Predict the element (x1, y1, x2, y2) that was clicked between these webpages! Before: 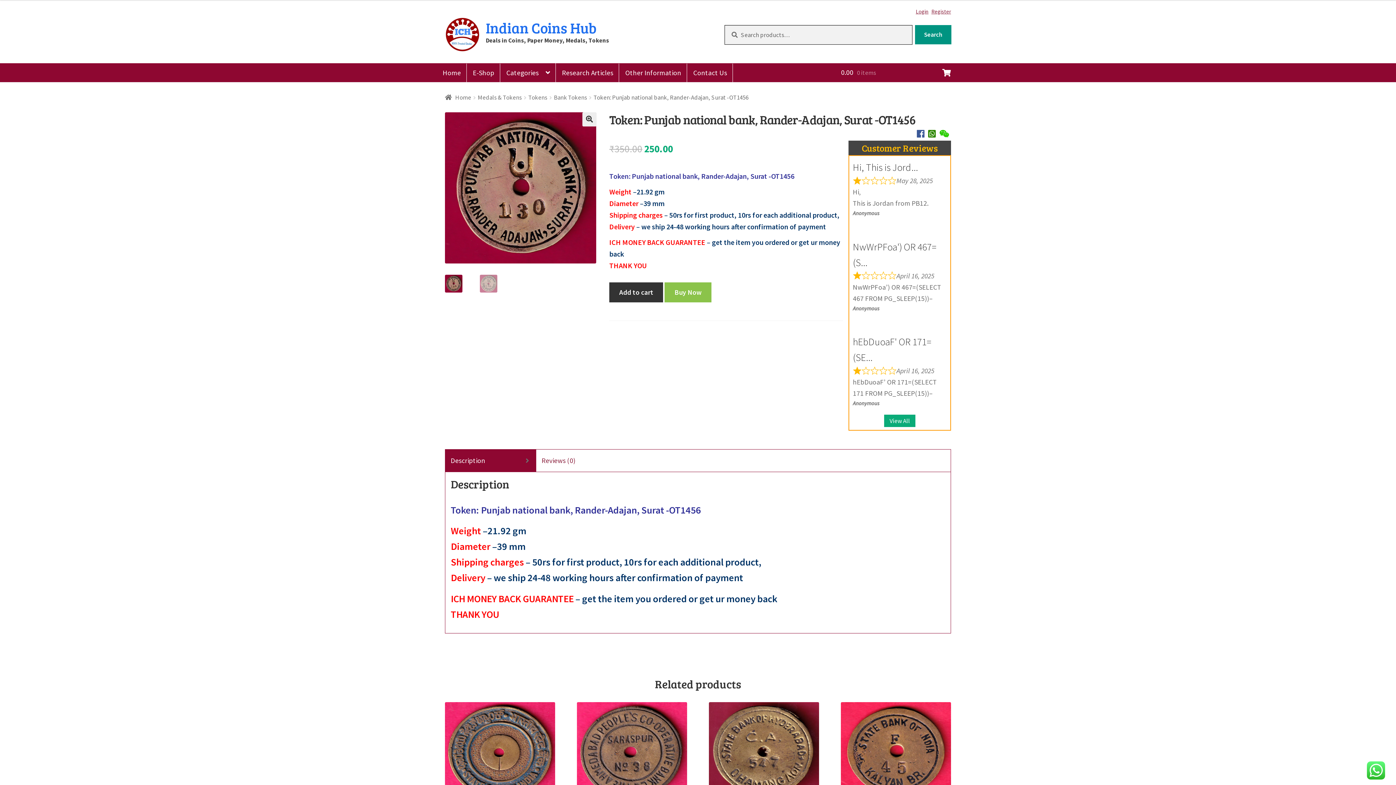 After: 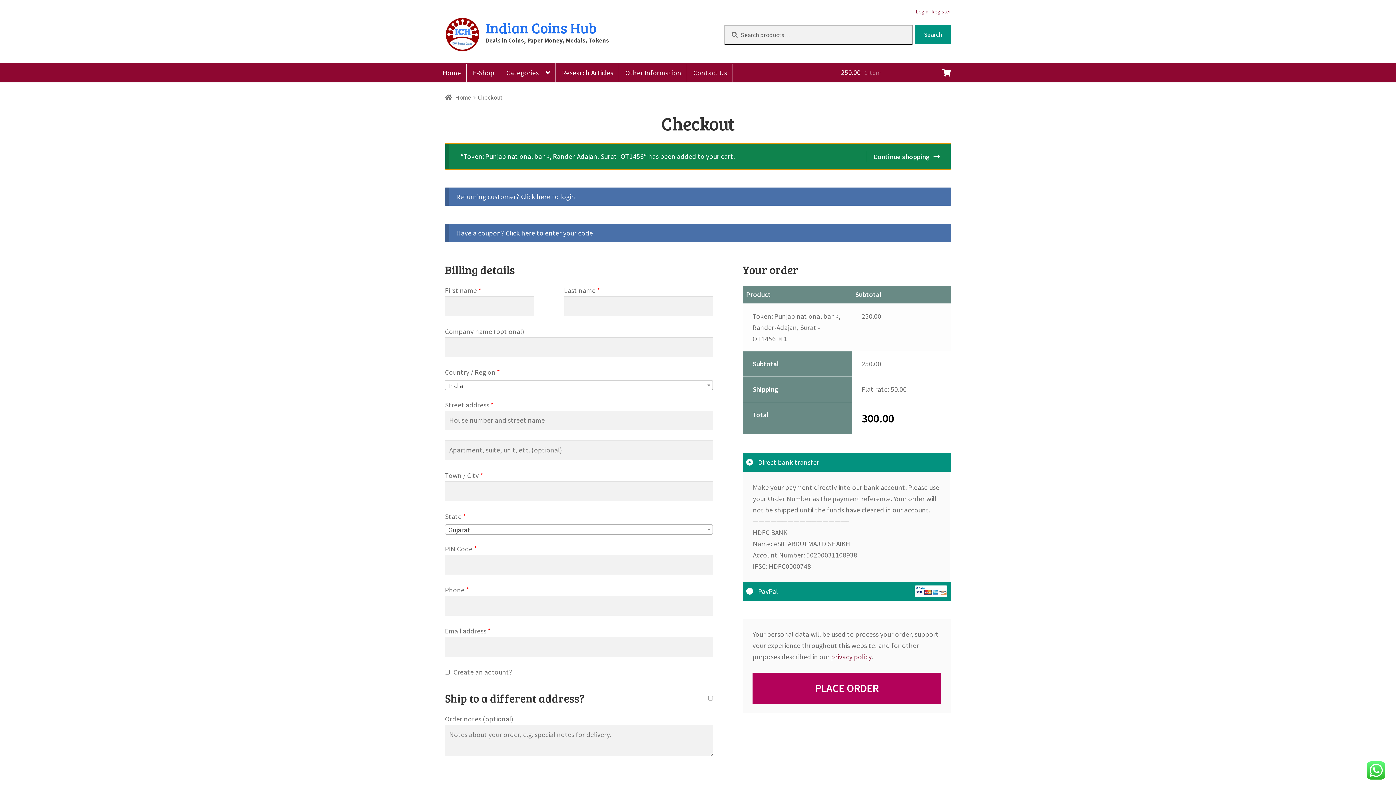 Action: bbox: (664, 282, 711, 302) label: Buy Now